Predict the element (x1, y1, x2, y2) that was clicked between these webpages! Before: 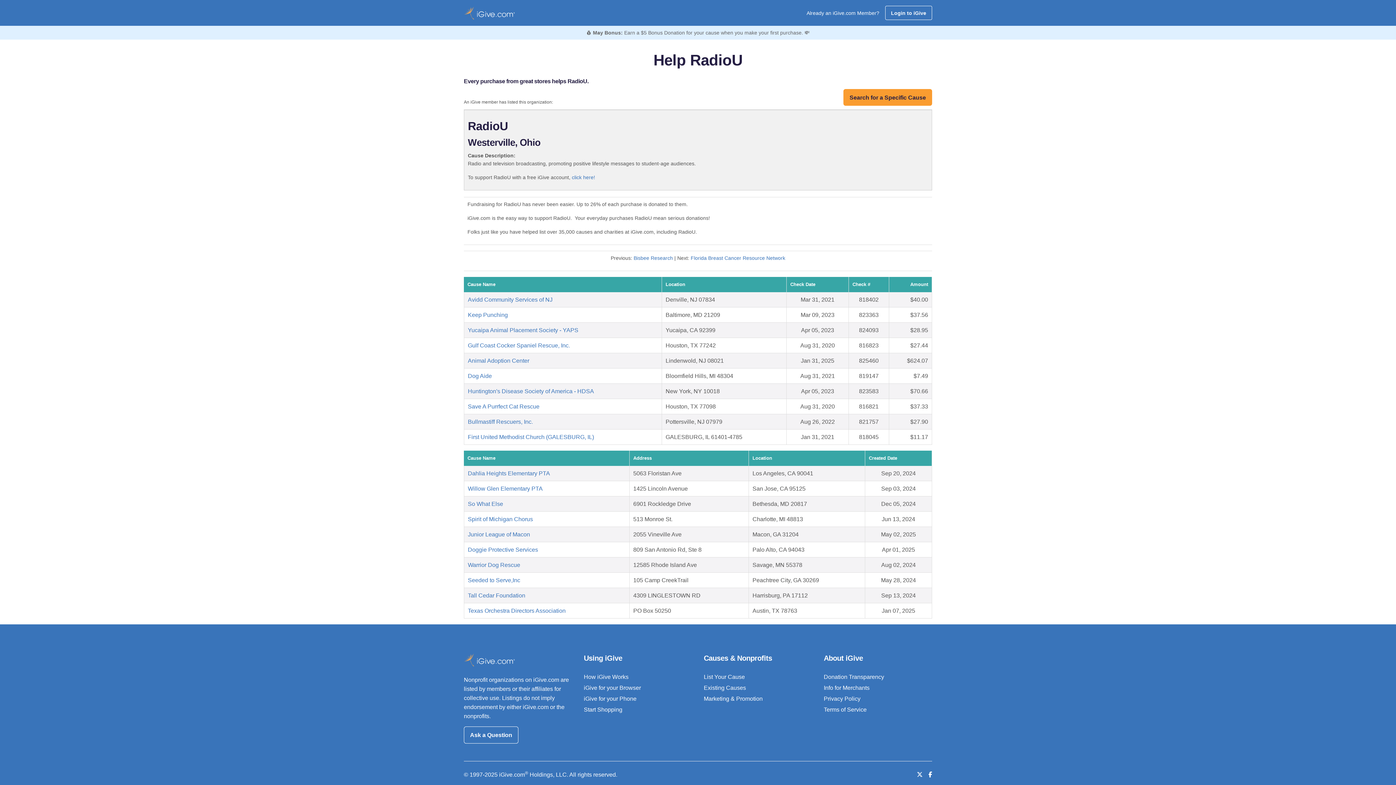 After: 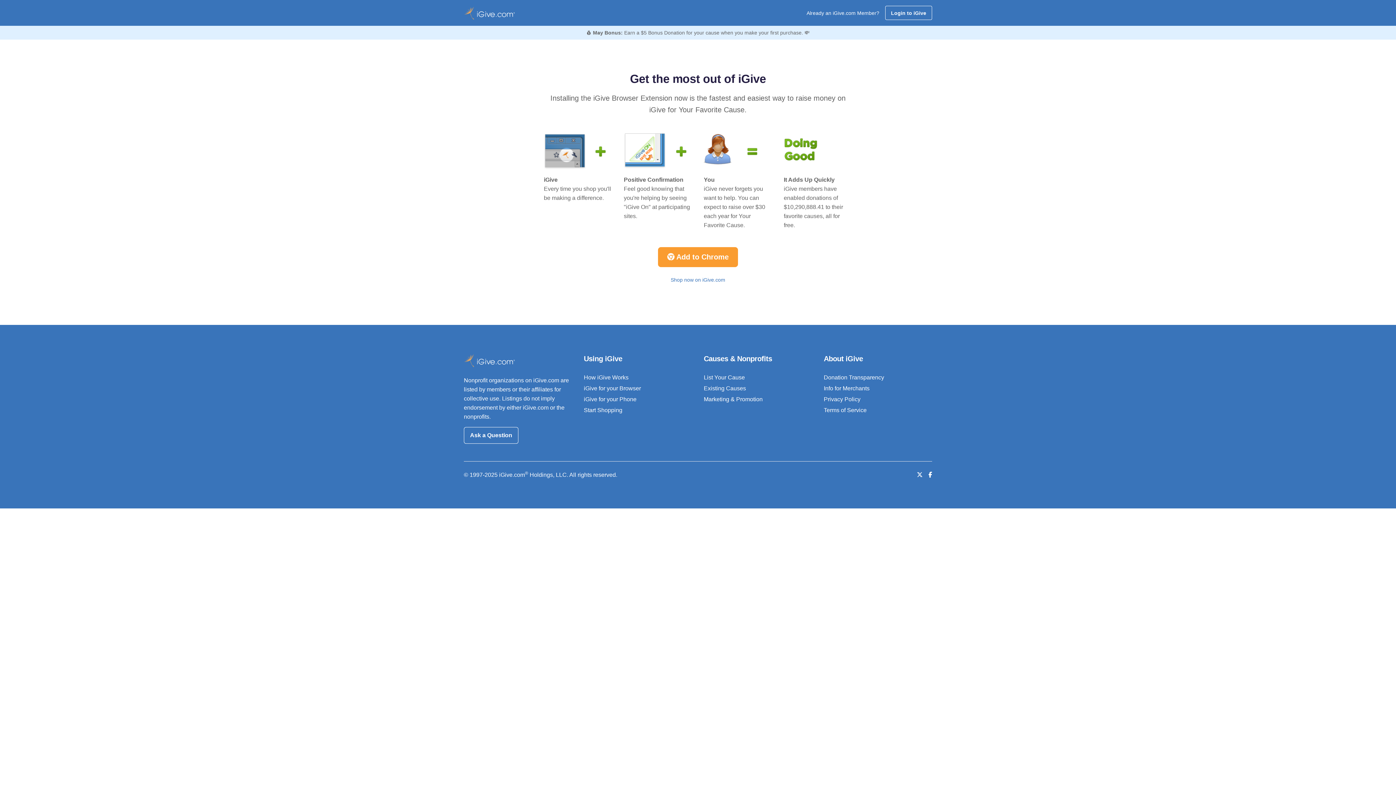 Action: bbox: (584, 685, 641, 691) label: iGive for your Browser